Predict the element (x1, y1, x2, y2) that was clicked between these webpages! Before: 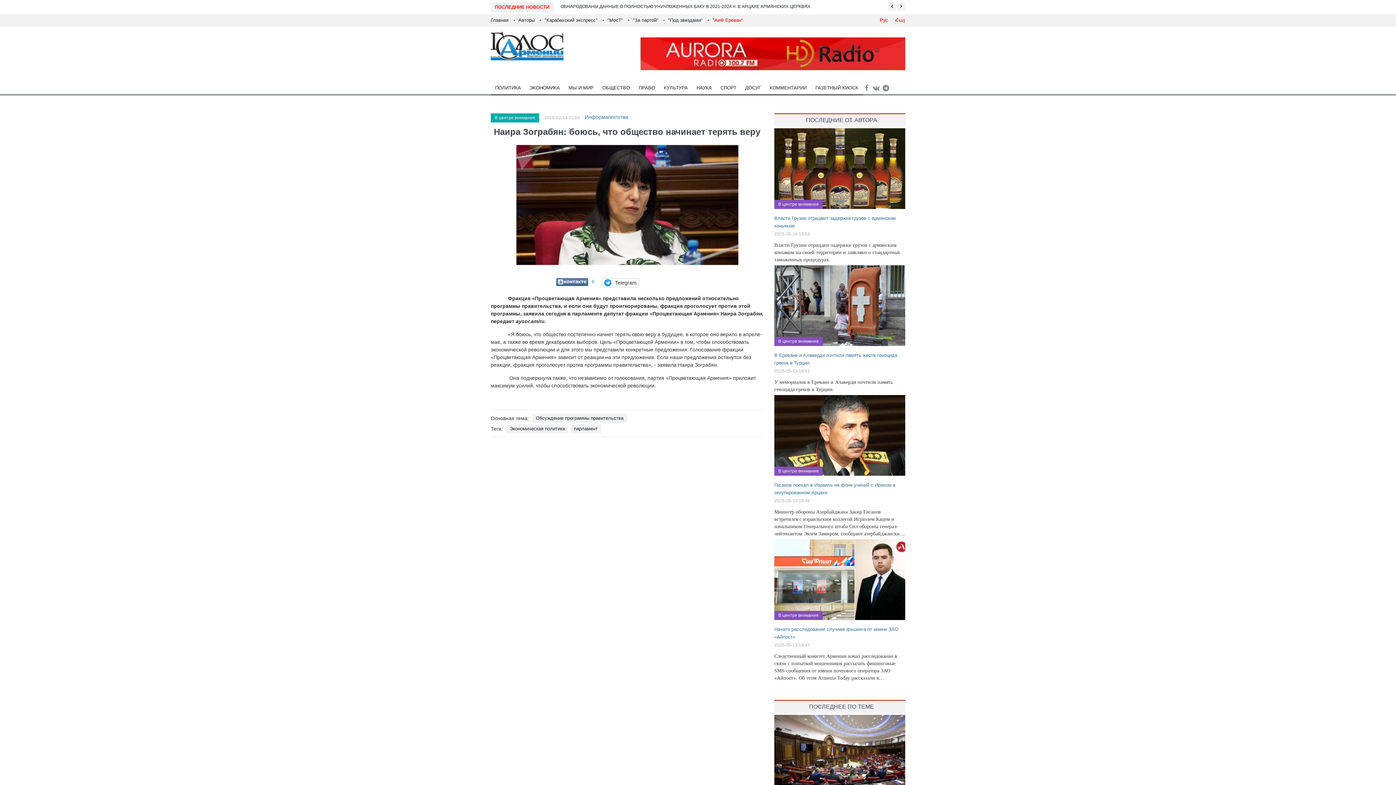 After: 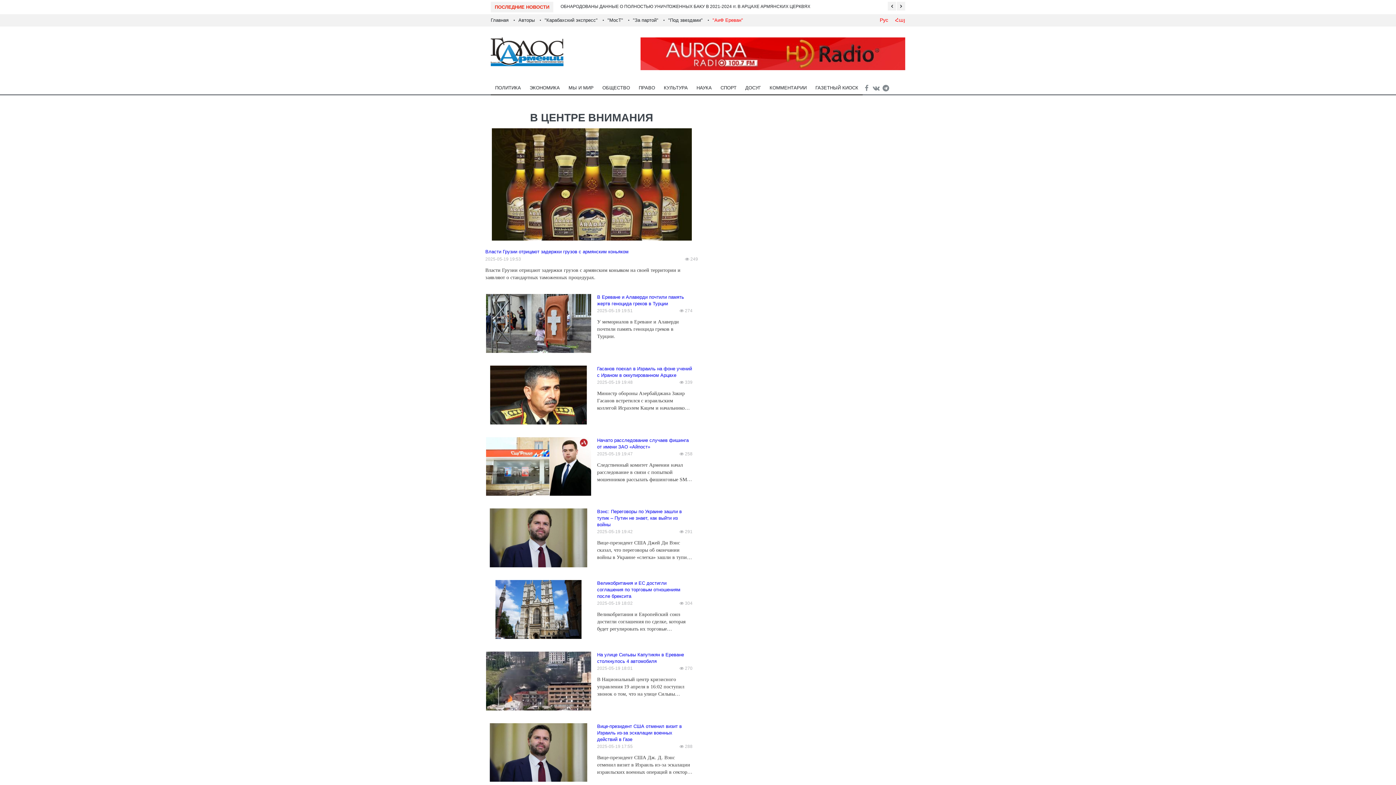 Action: label: В центре внимания bbox: (774, 611, 822, 620)